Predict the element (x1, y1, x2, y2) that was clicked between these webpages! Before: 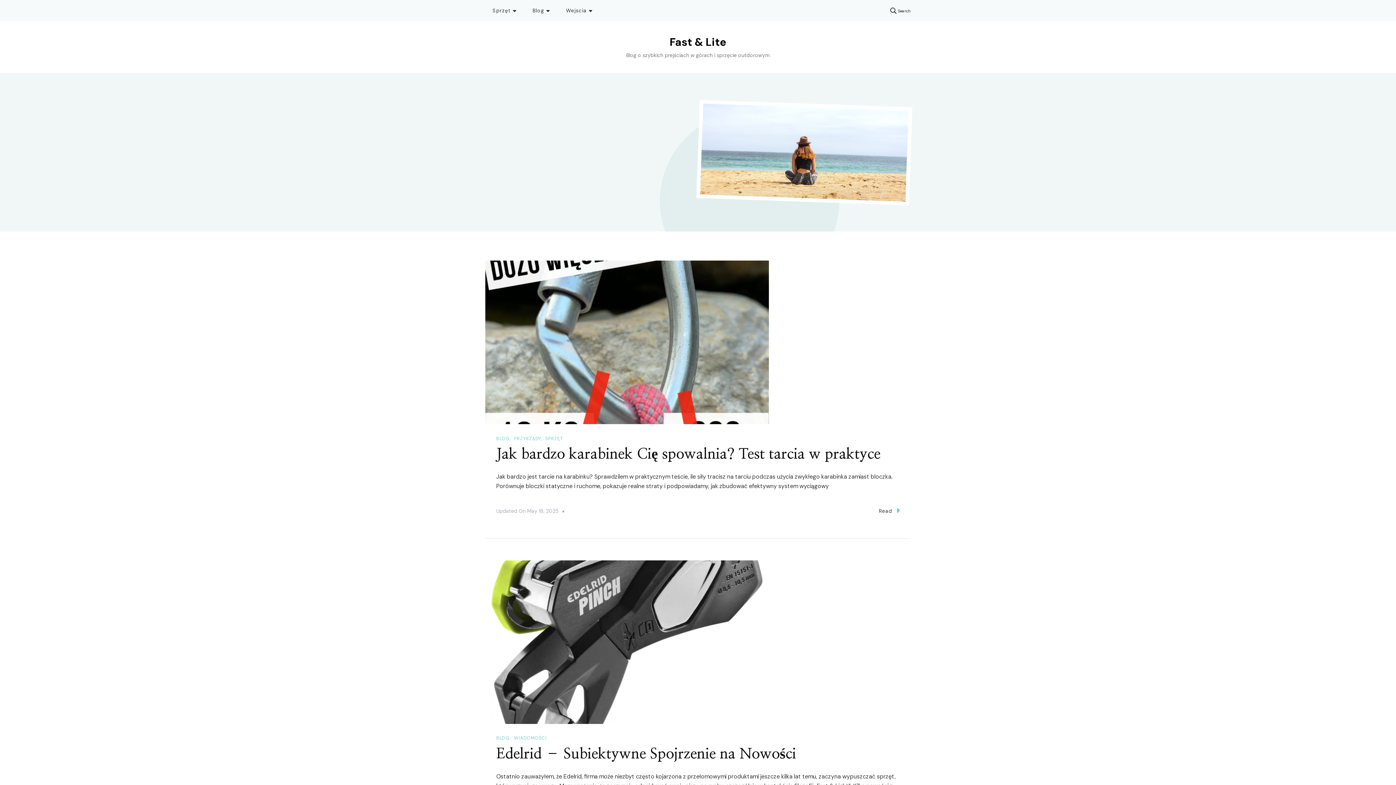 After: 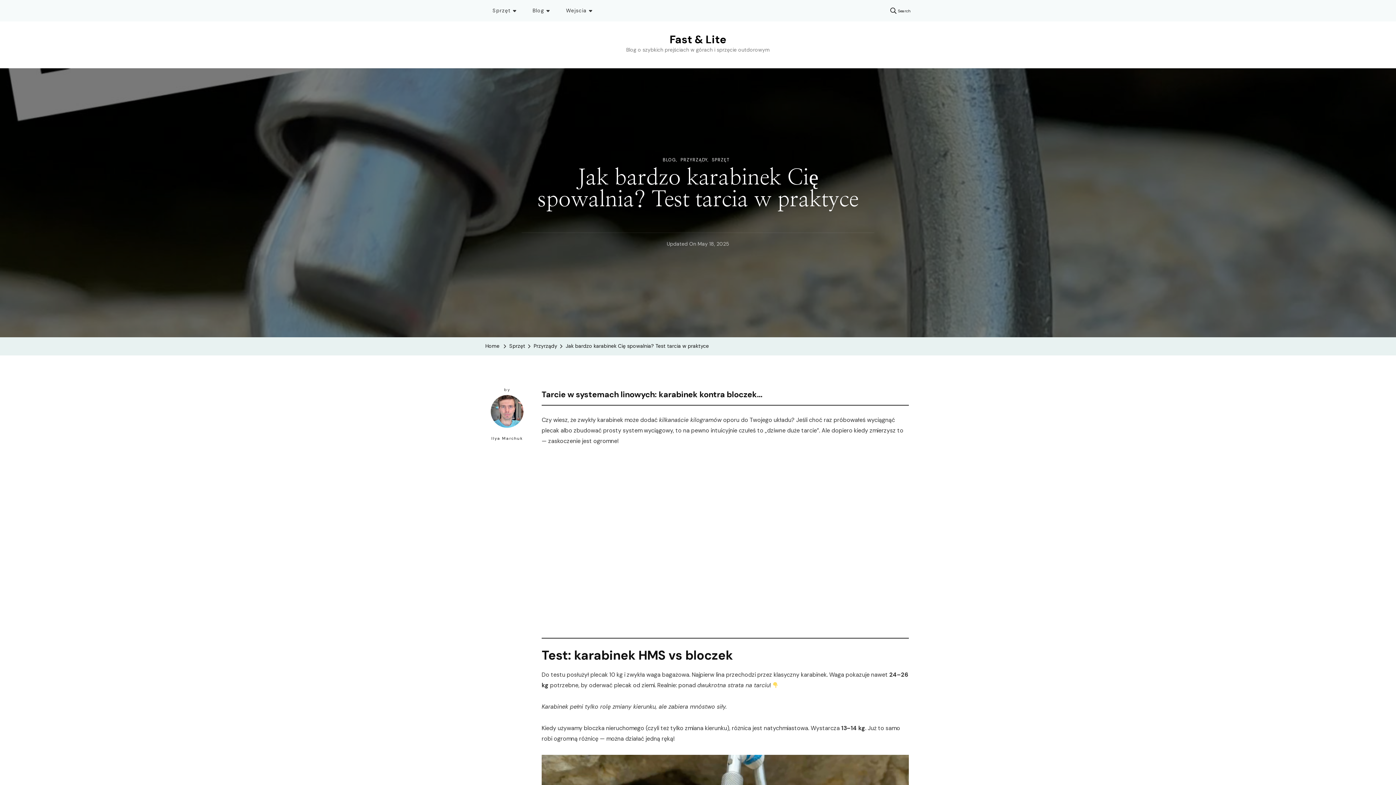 Action: label: Read bbox: (879, 506, 900, 516)